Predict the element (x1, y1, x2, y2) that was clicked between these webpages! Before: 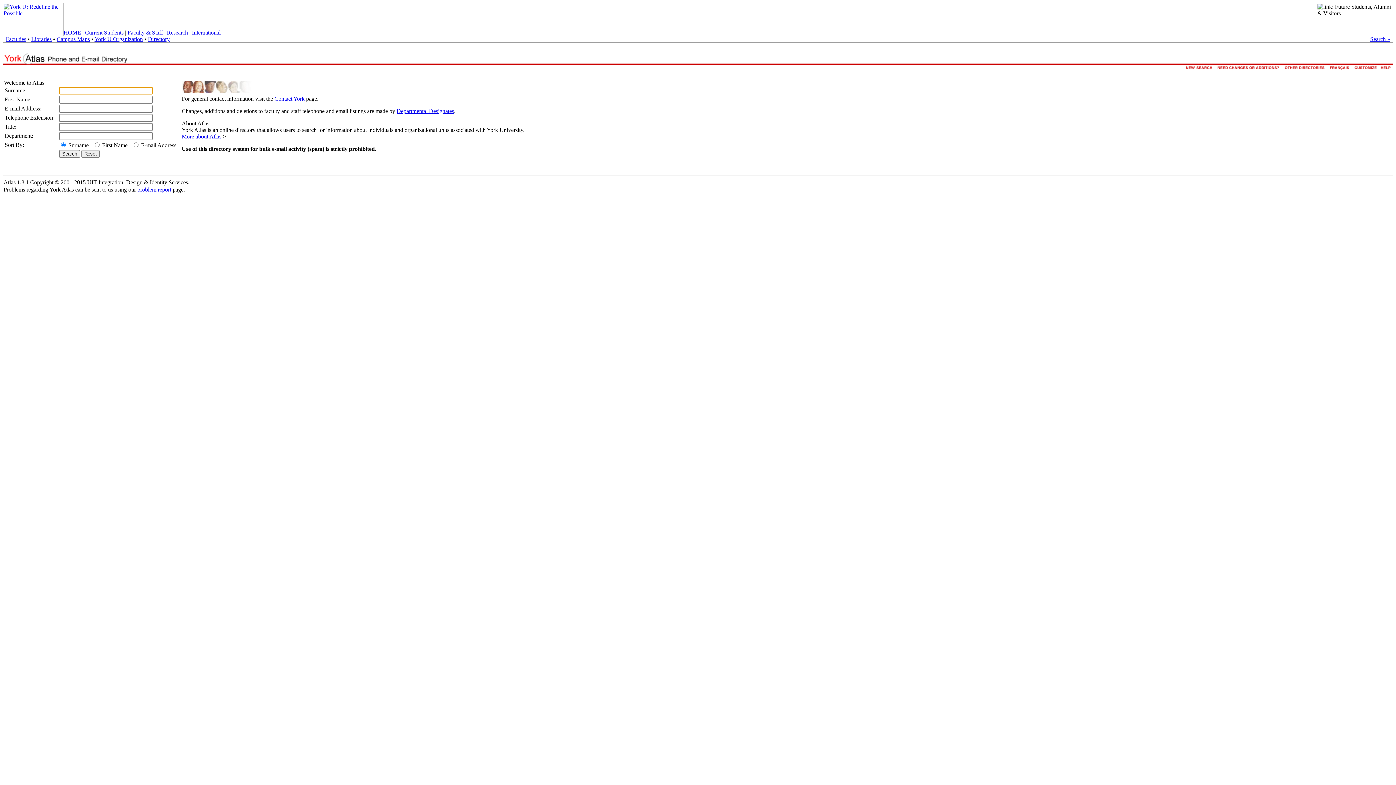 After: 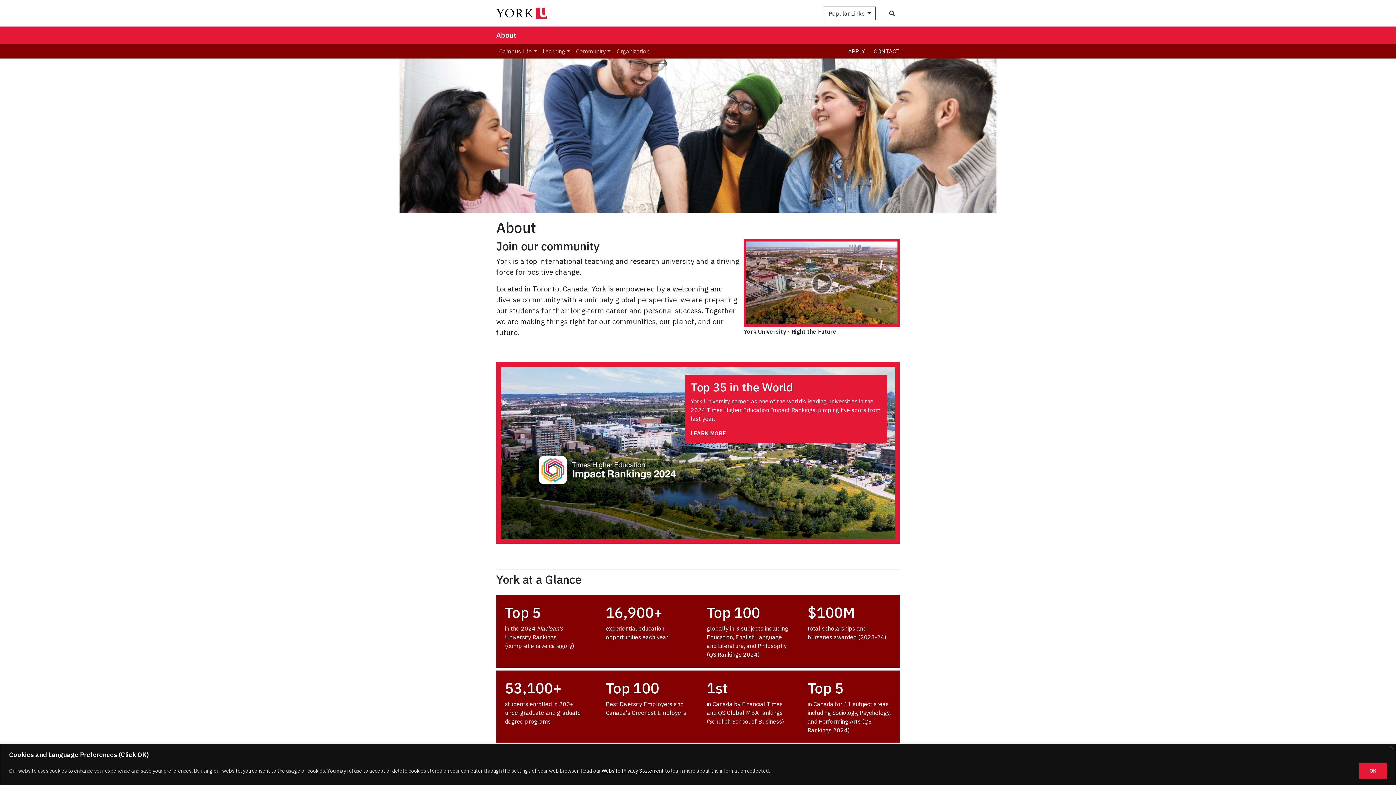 Action: label: York U Organization bbox: (94, 36, 142, 42)